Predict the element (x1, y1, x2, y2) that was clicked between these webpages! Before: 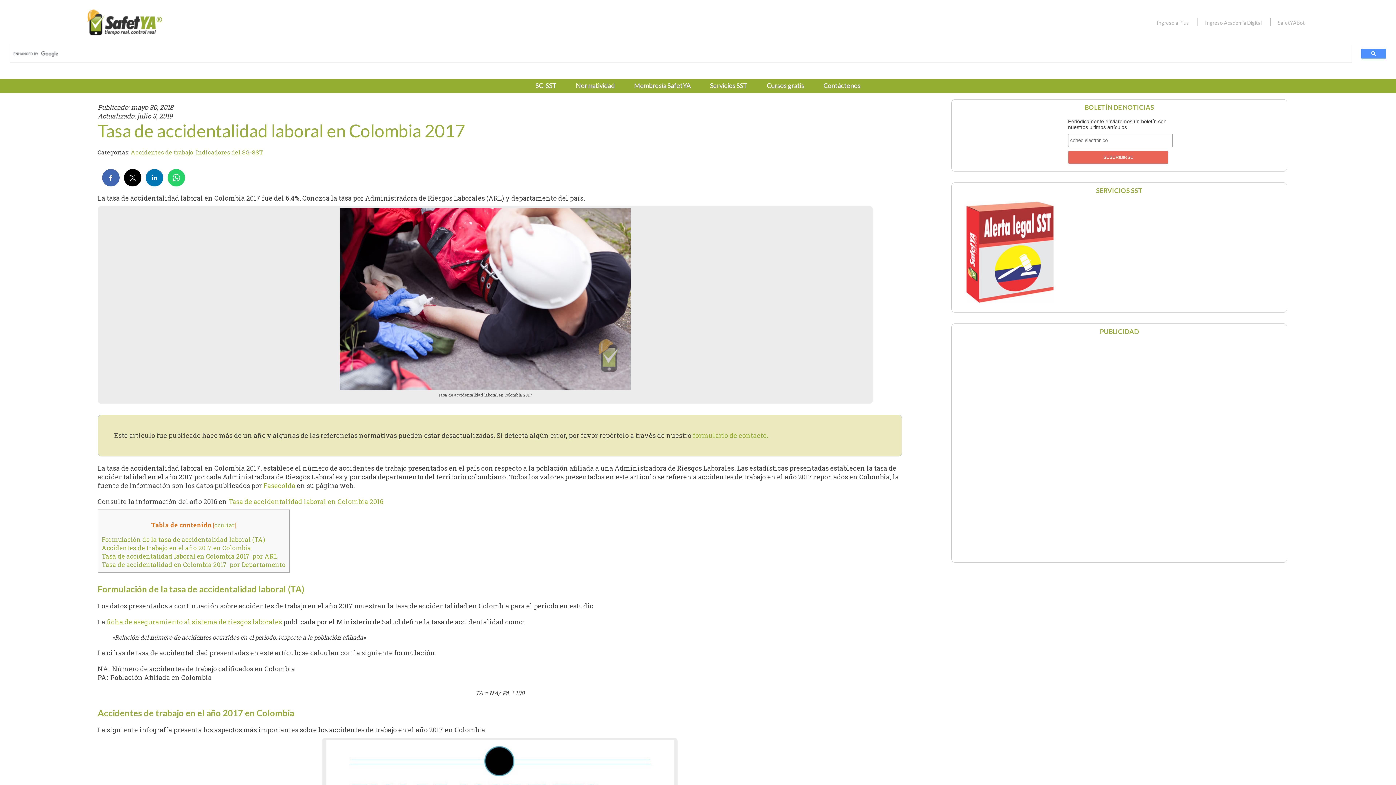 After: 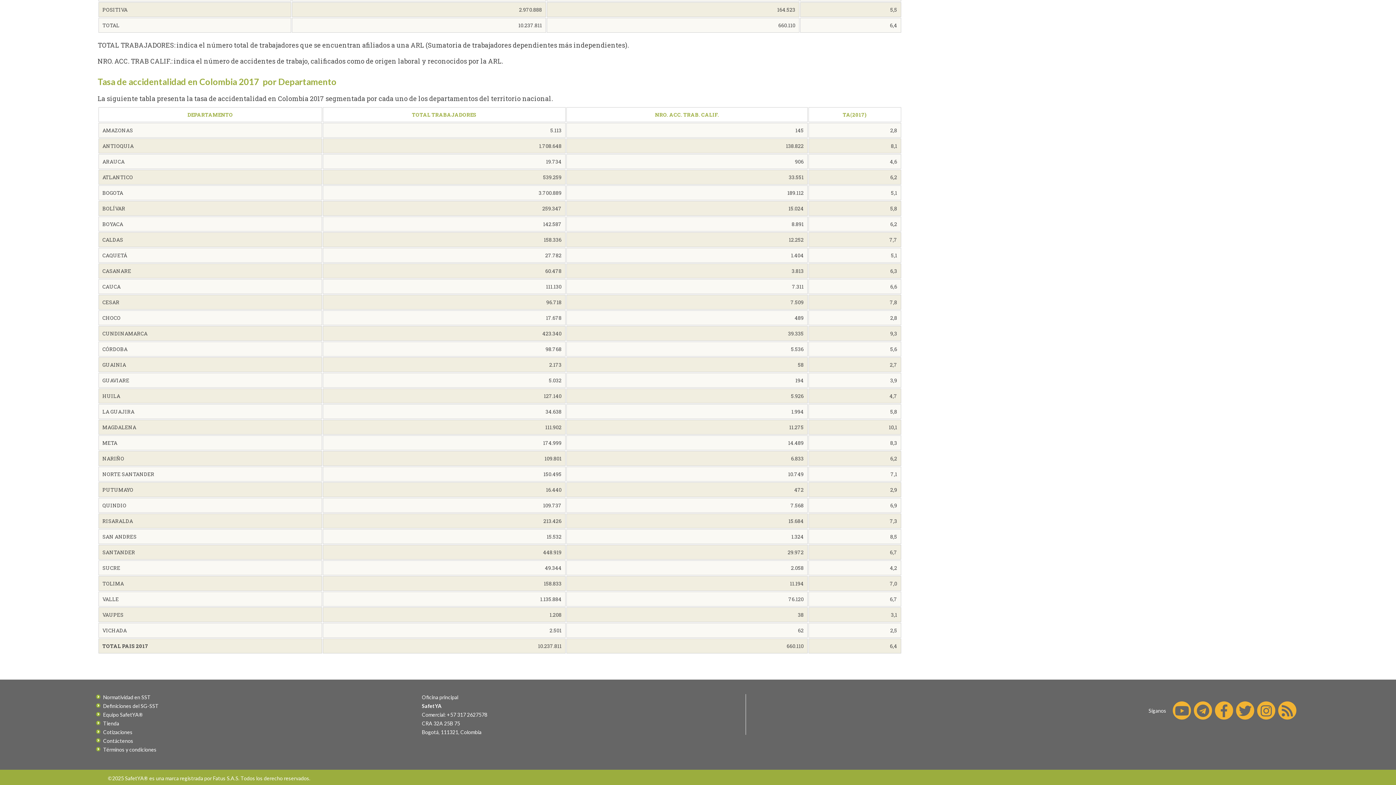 Action: bbox: (101, 560, 285, 568) label: Tasa de accidentalidad en Colombia 2017  por Departamento